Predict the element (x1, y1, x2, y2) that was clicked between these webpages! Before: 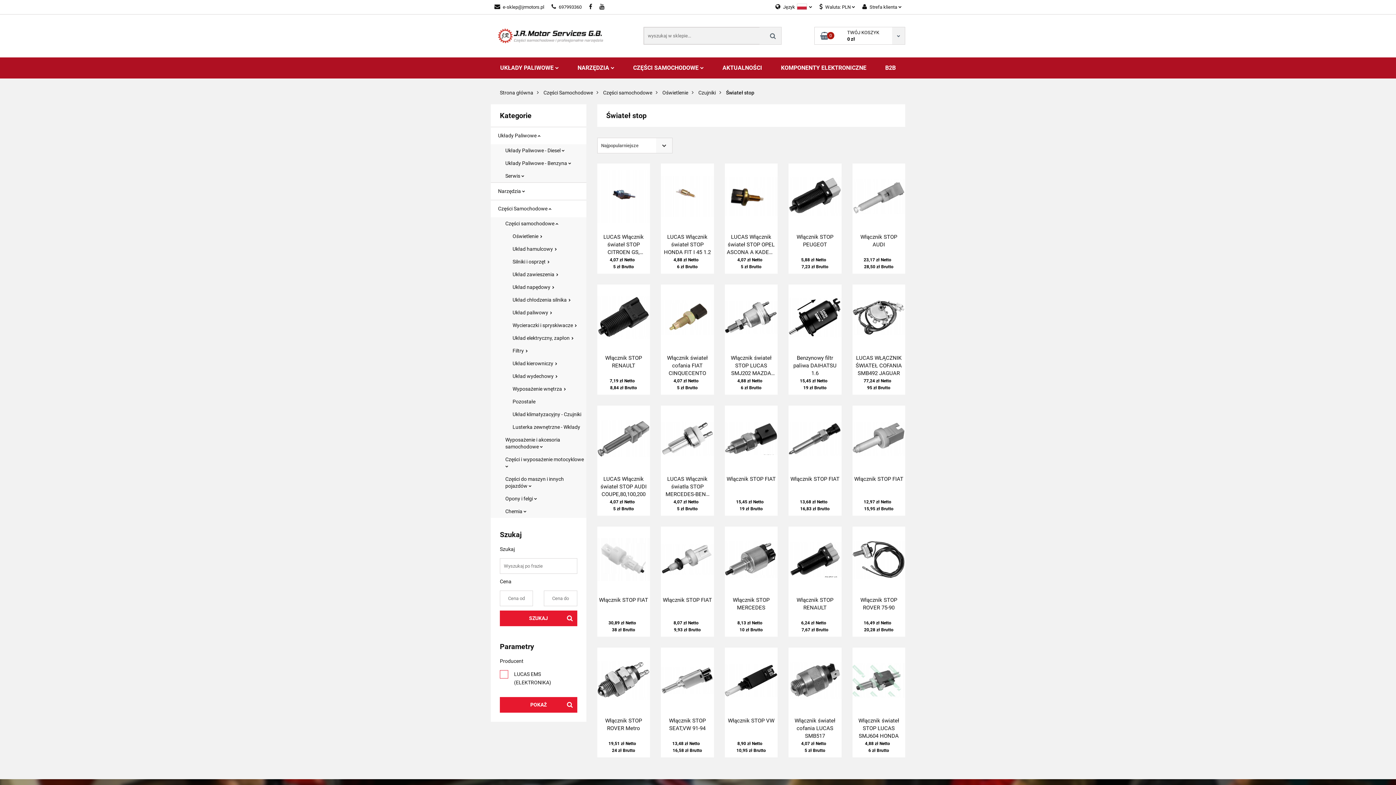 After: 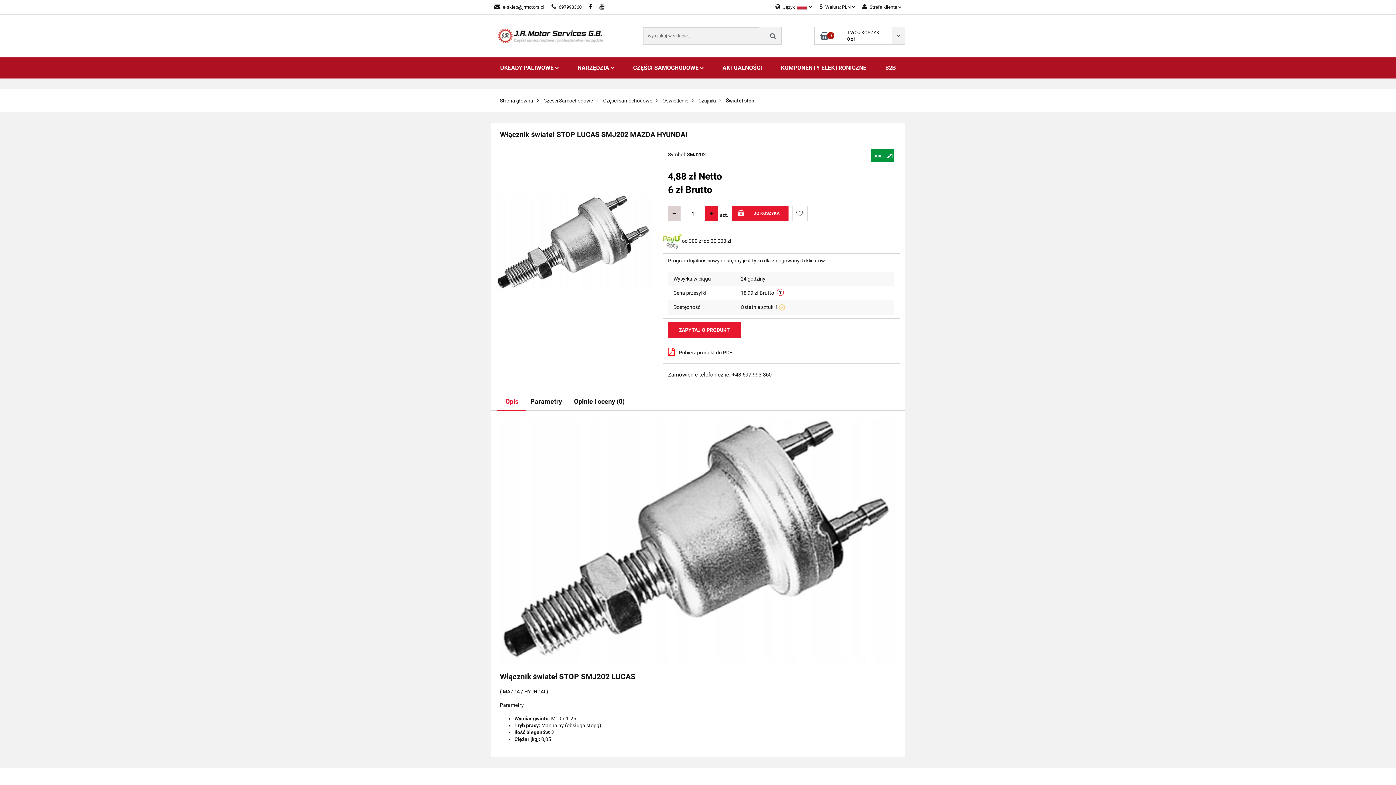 Action: bbox: (726, 354, 776, 377) label: Włącznik świateł STOP LUCAS SMJ202 MAZDA HYUNDAI